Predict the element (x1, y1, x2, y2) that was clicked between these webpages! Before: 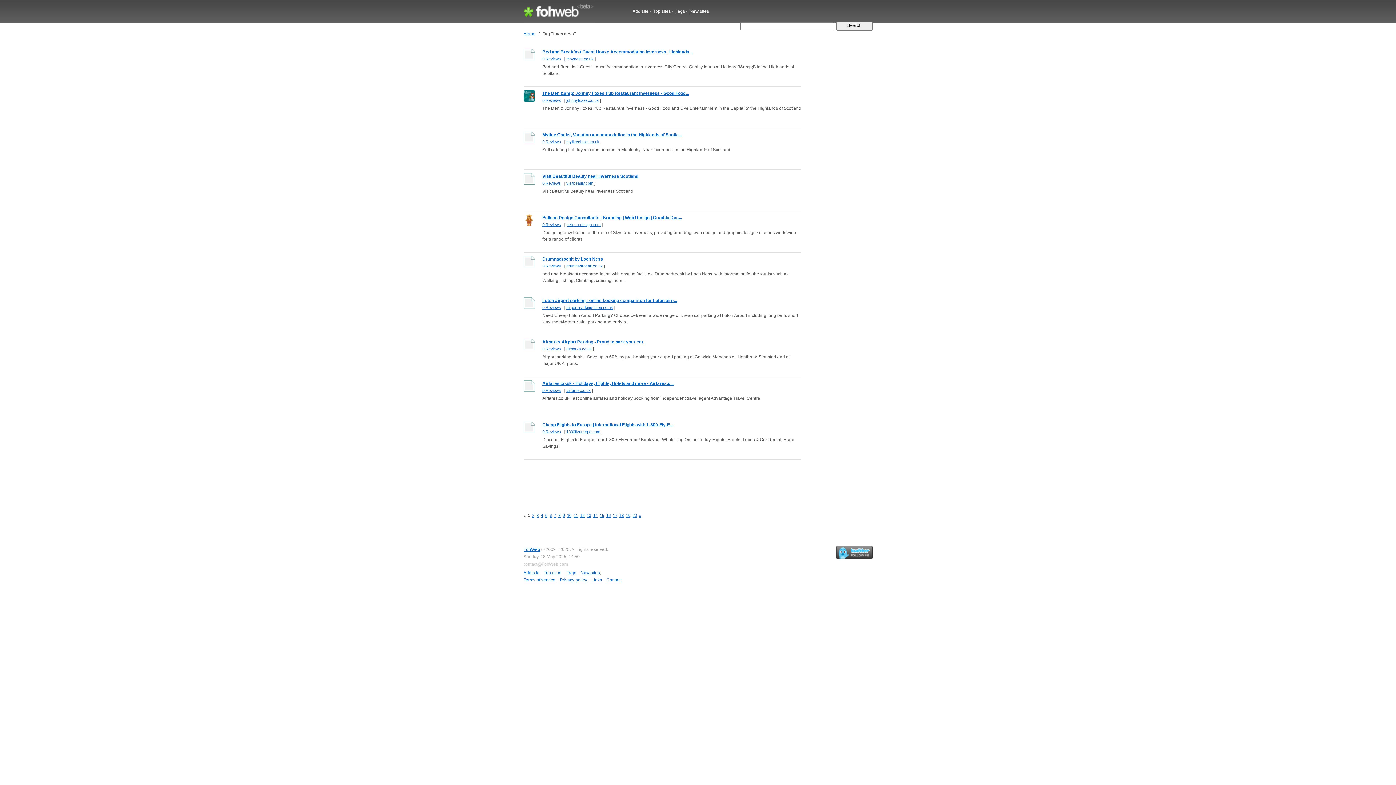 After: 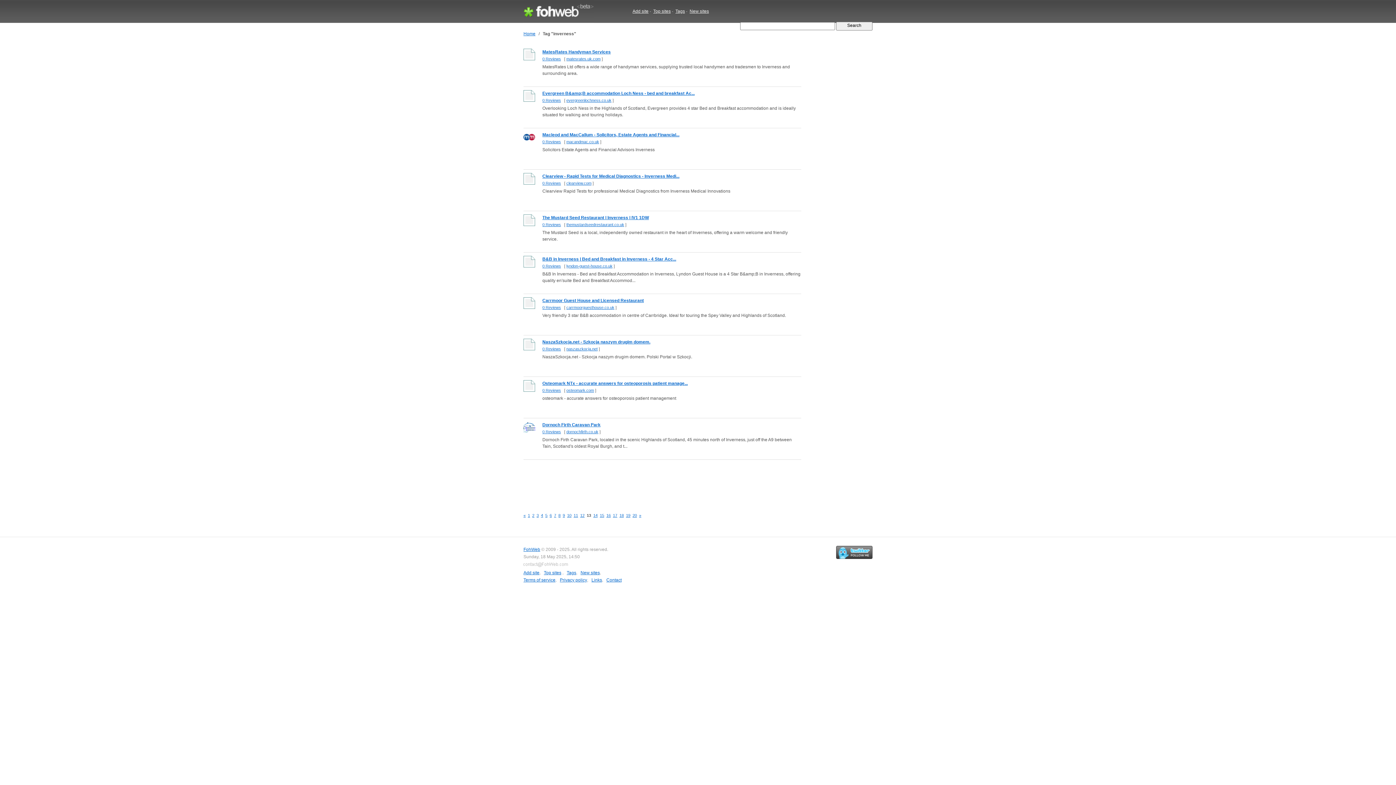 Action: label: 13 bbox: (586, 513, 591, 517)